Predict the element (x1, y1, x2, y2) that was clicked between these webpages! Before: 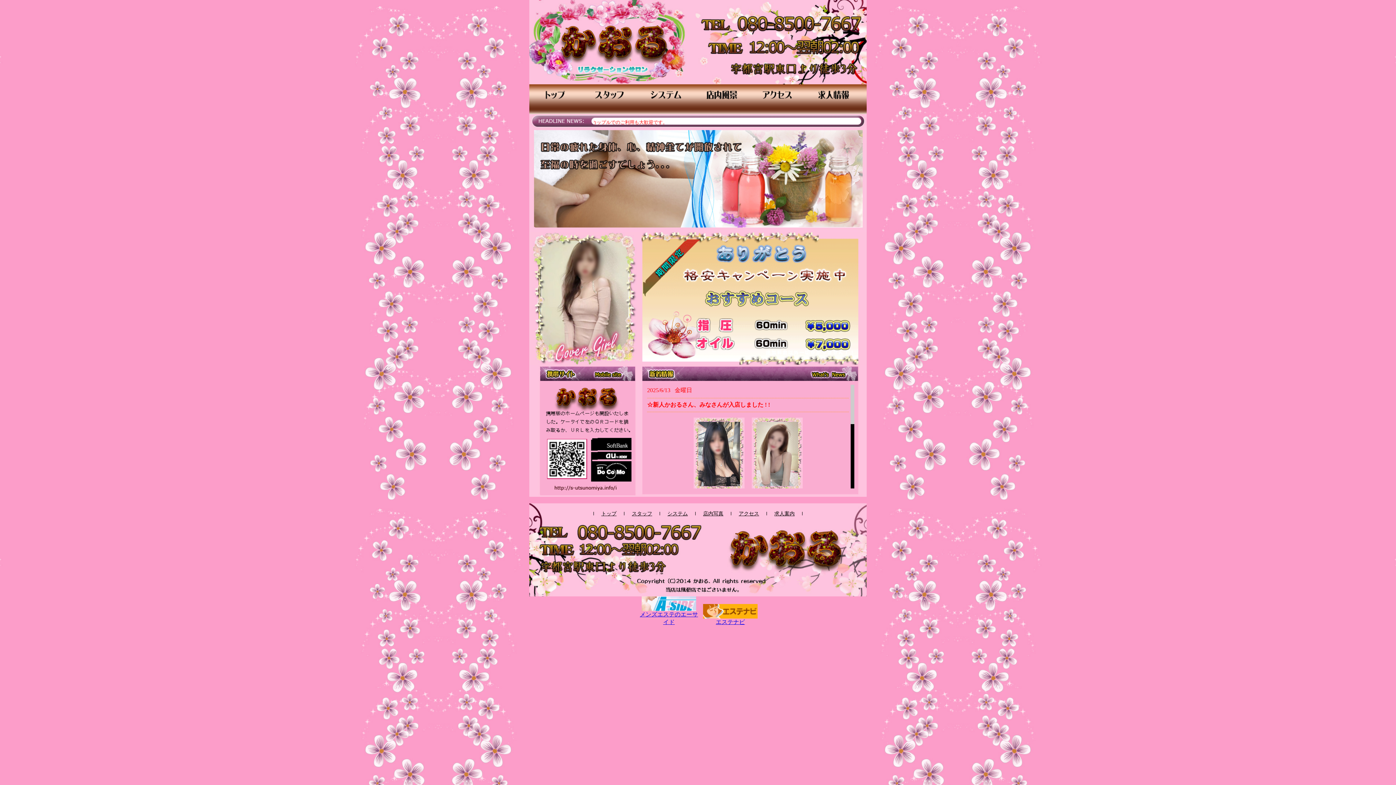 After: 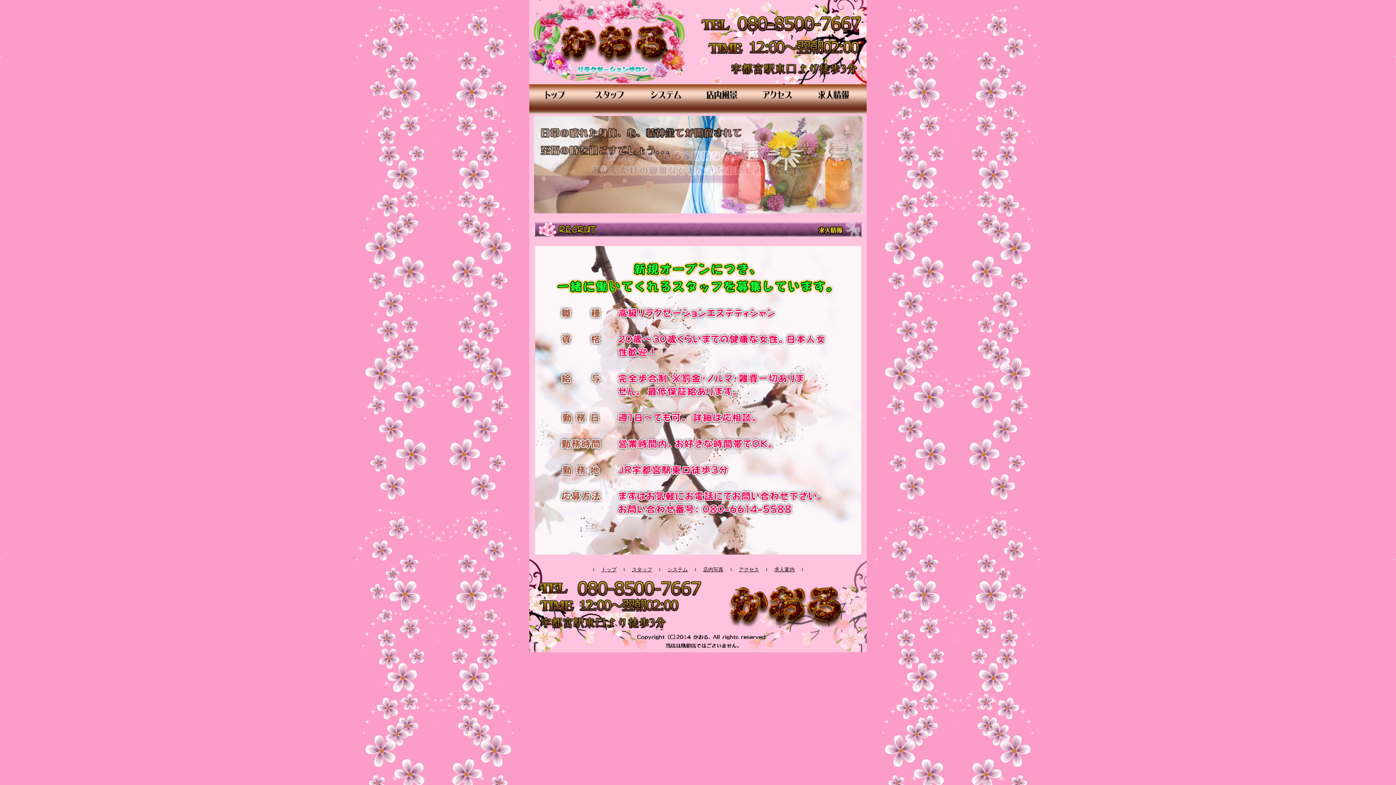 Action: bbox: (810, 109, 866, 115)